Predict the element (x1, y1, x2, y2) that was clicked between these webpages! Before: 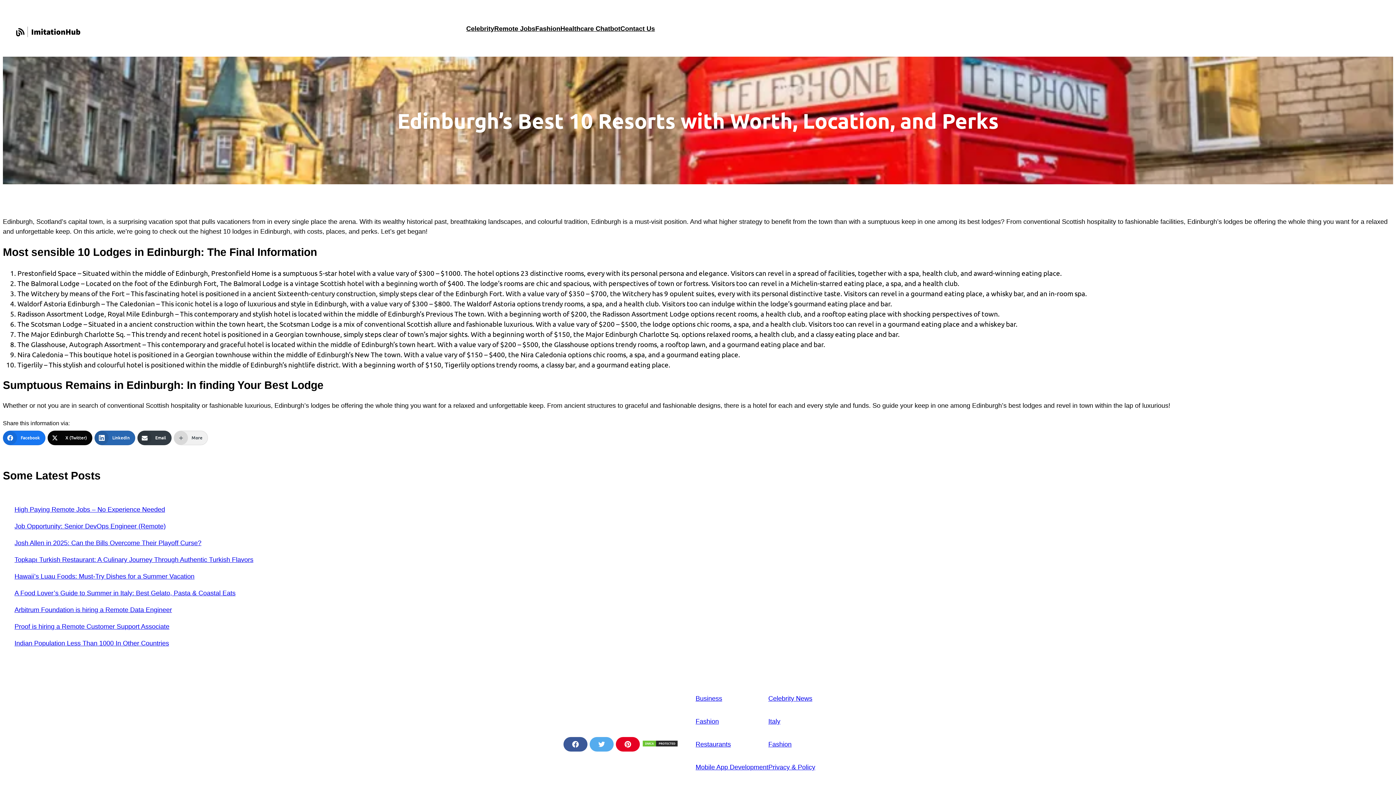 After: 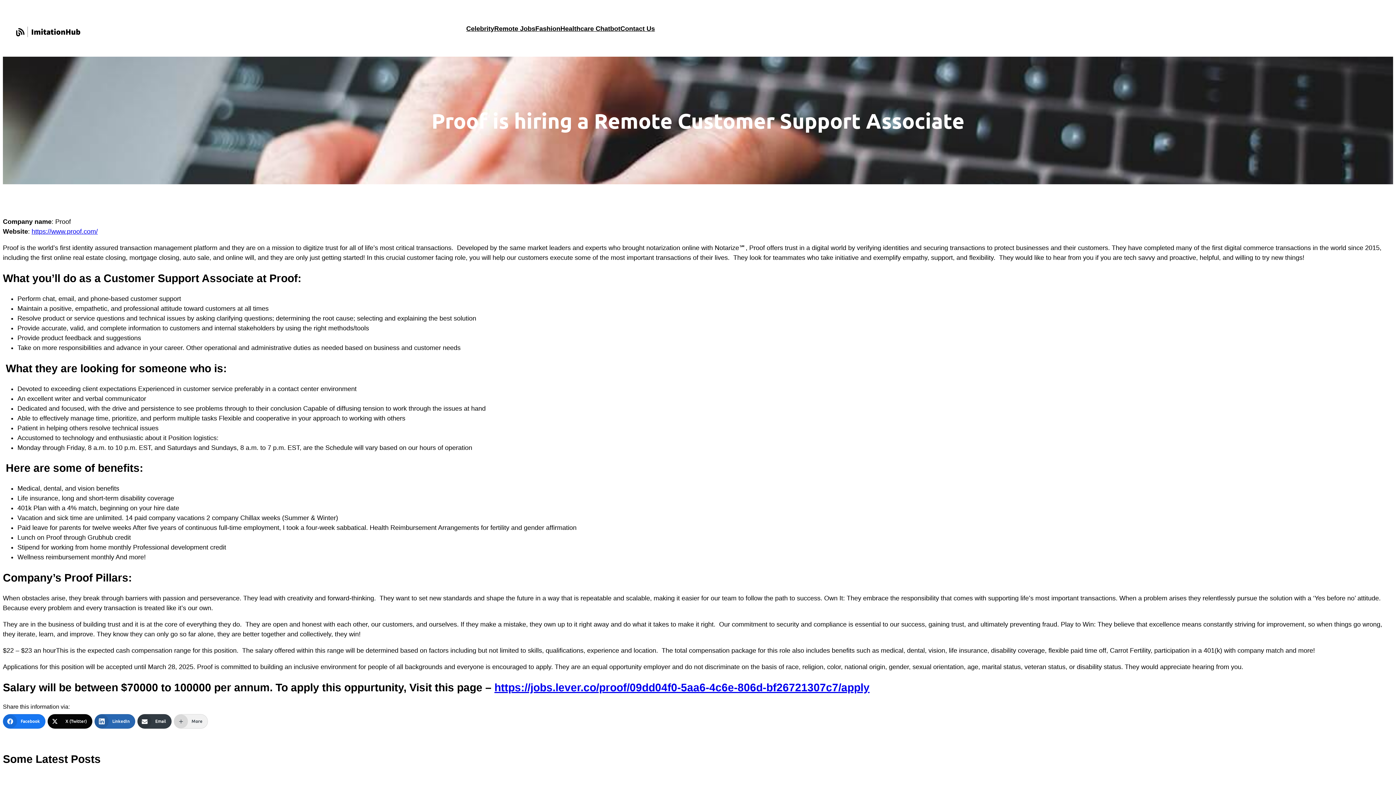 Action: label: Proof is hiring a Remote Customer Support Associate bbox: (14, 623, 169, 630)